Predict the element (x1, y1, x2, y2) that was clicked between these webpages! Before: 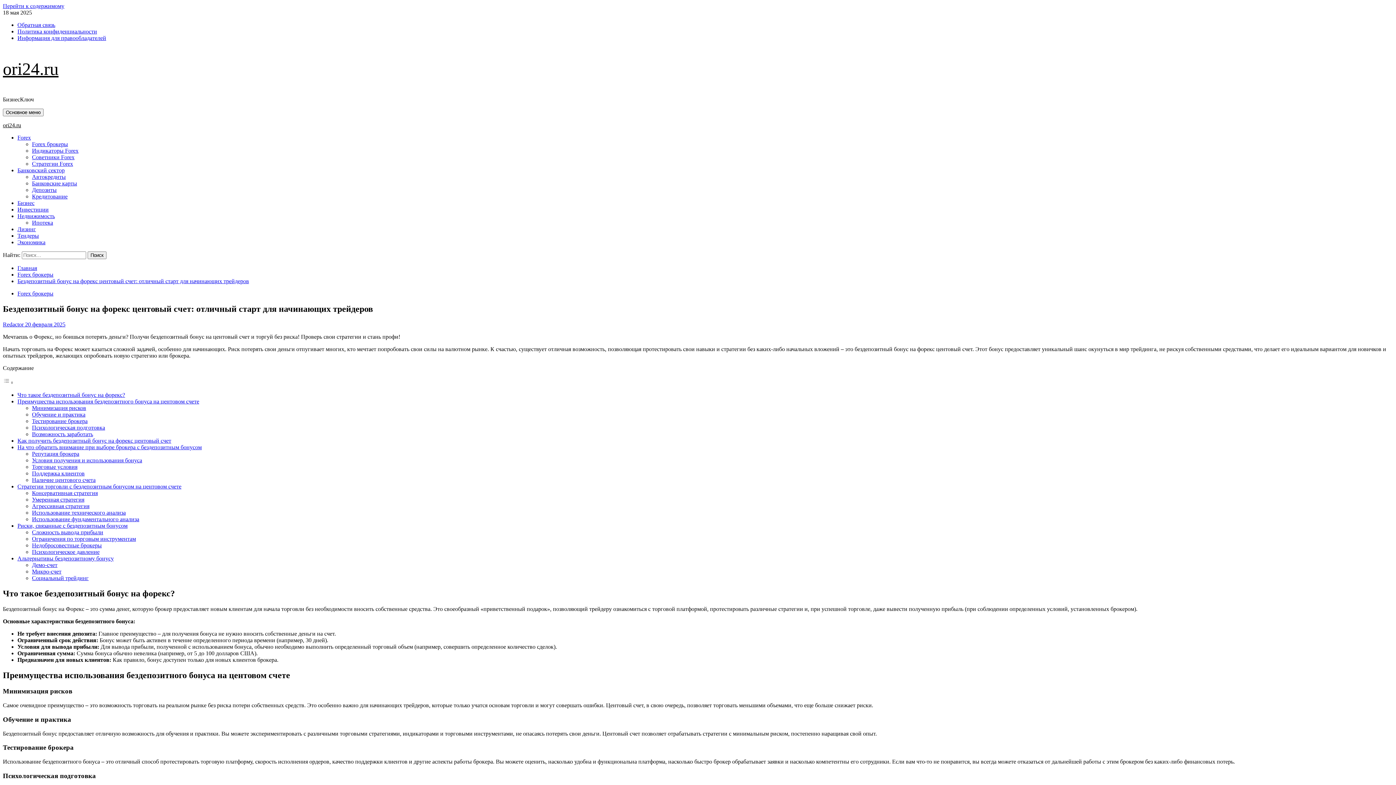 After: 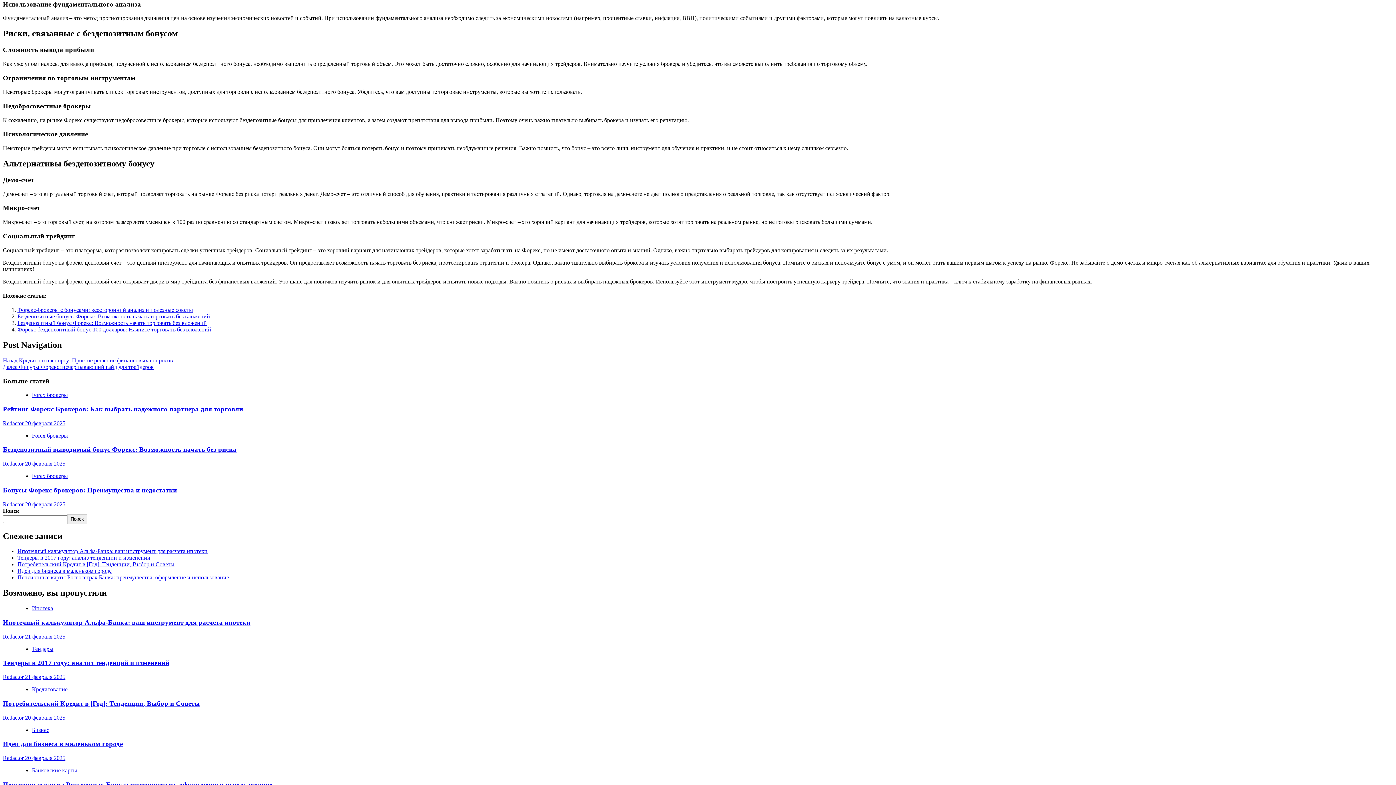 Action: label: Использование фундаментального анализа bbox: (32, 516, 139, 522)